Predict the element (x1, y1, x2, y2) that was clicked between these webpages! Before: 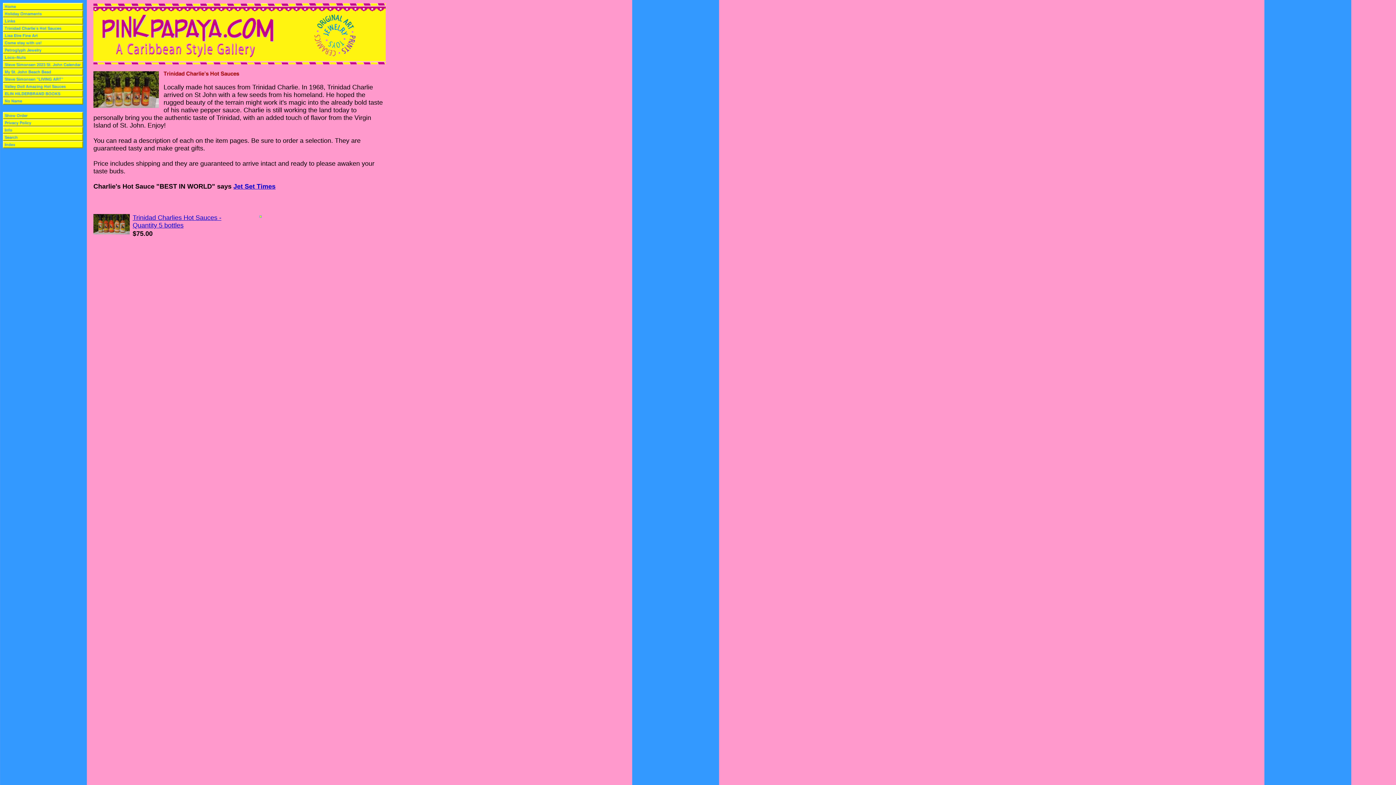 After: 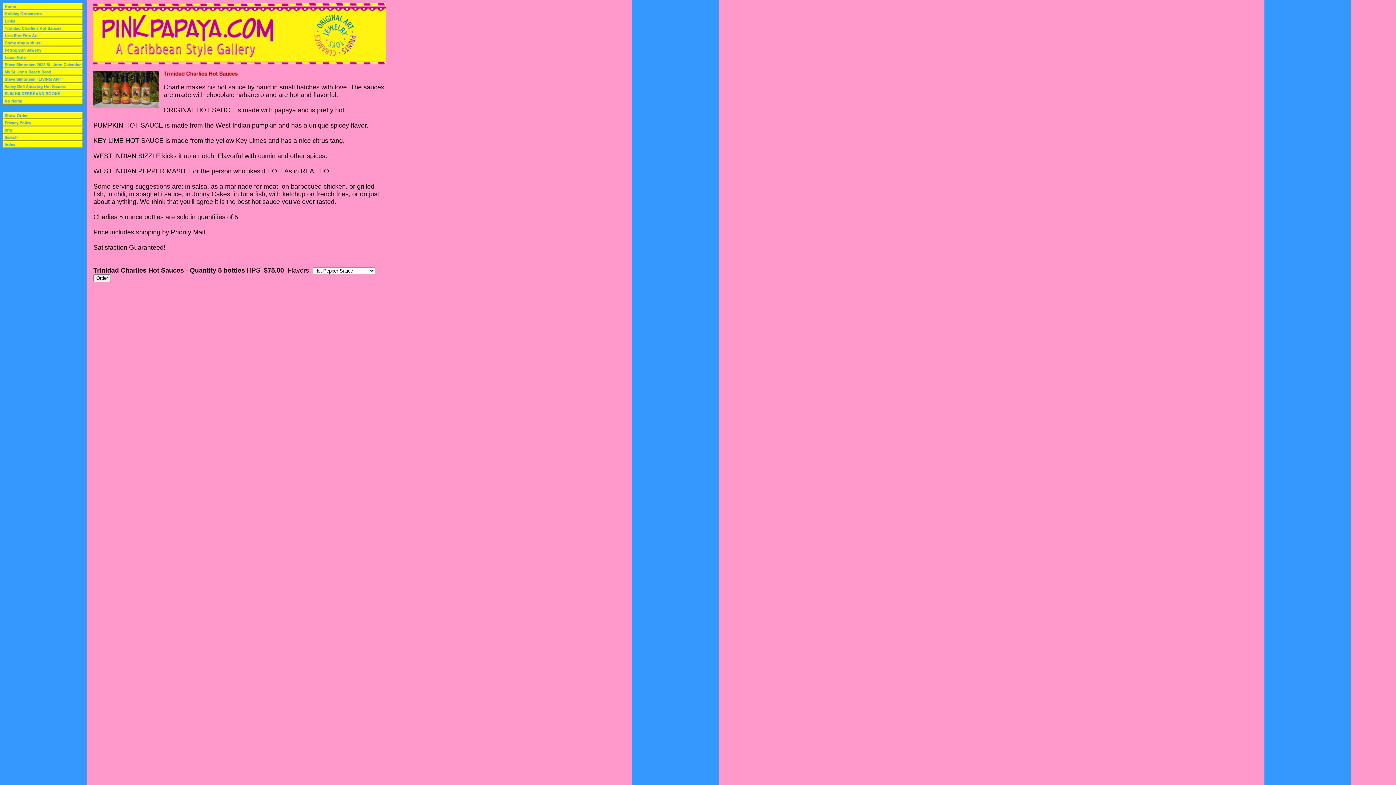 Action: bbox: (93, 229, 129, 235)